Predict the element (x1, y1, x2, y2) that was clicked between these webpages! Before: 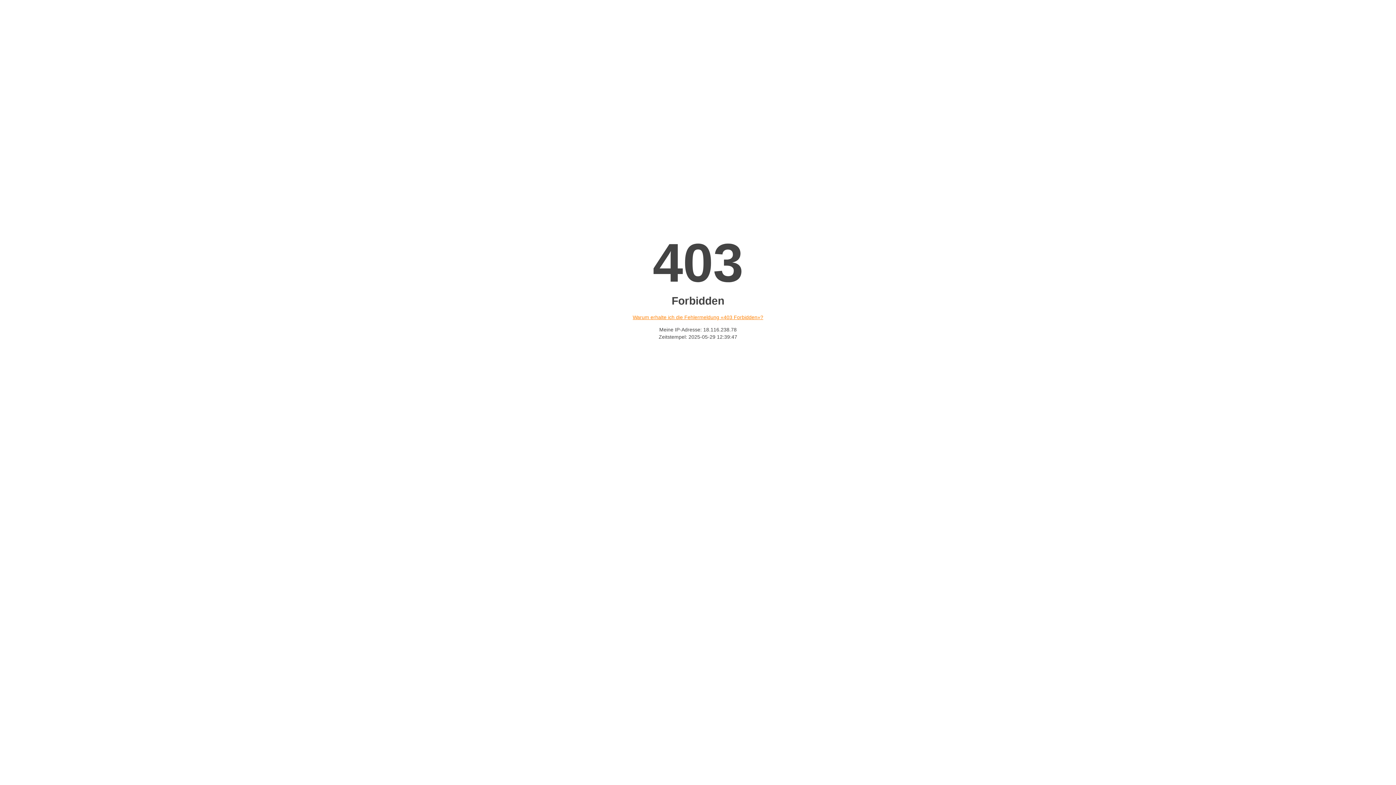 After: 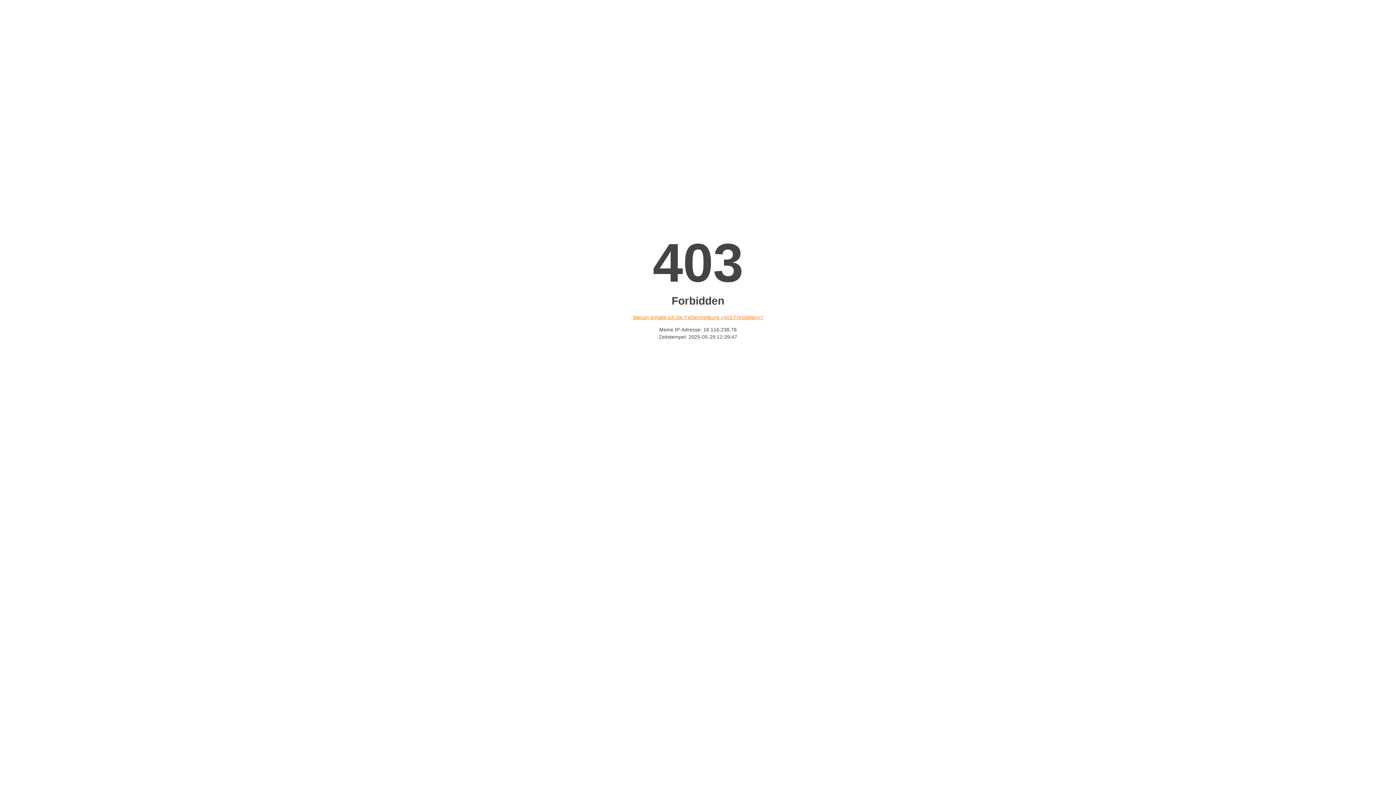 Action: bbox: (632, 314, 763, 320) label: Warum erhalte ich die Fehlermeldung «403 Forbidden»?